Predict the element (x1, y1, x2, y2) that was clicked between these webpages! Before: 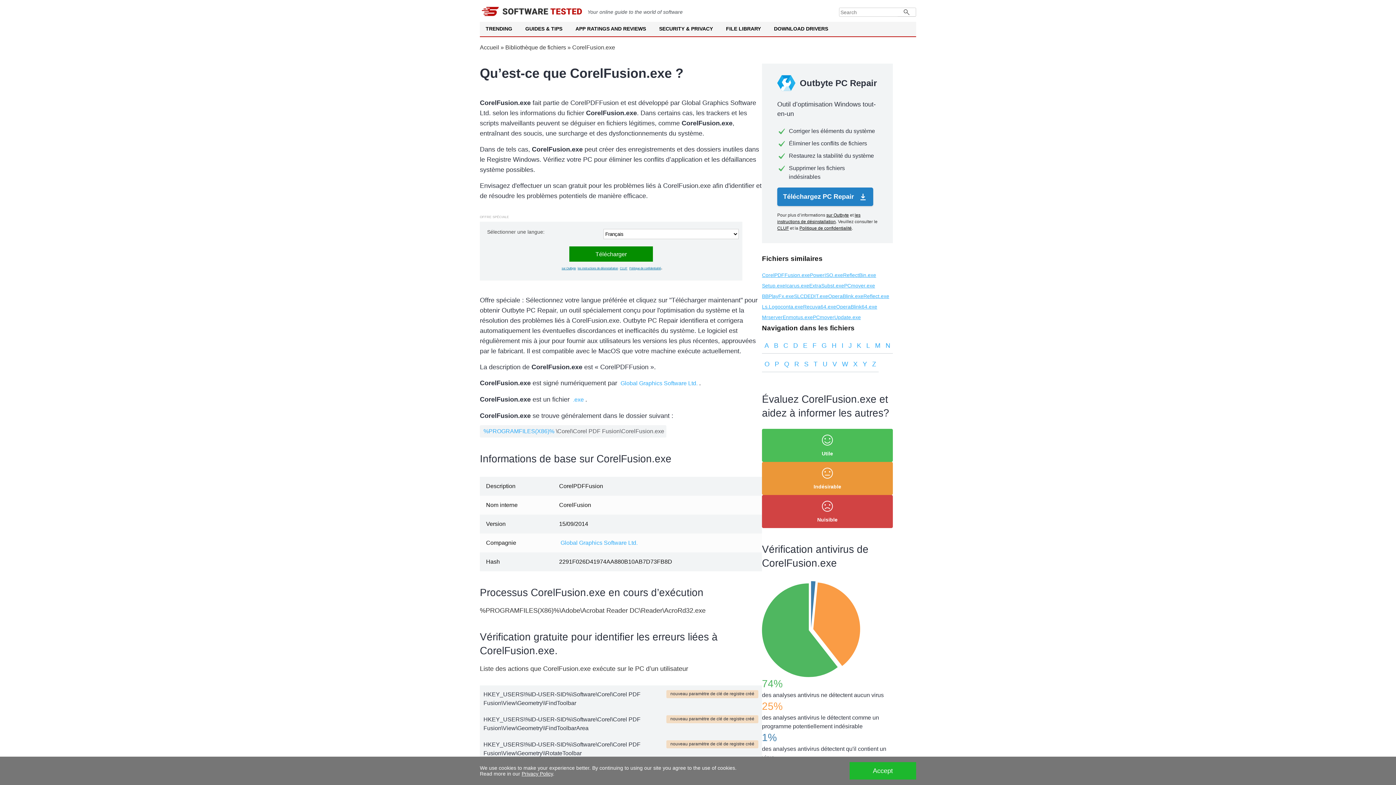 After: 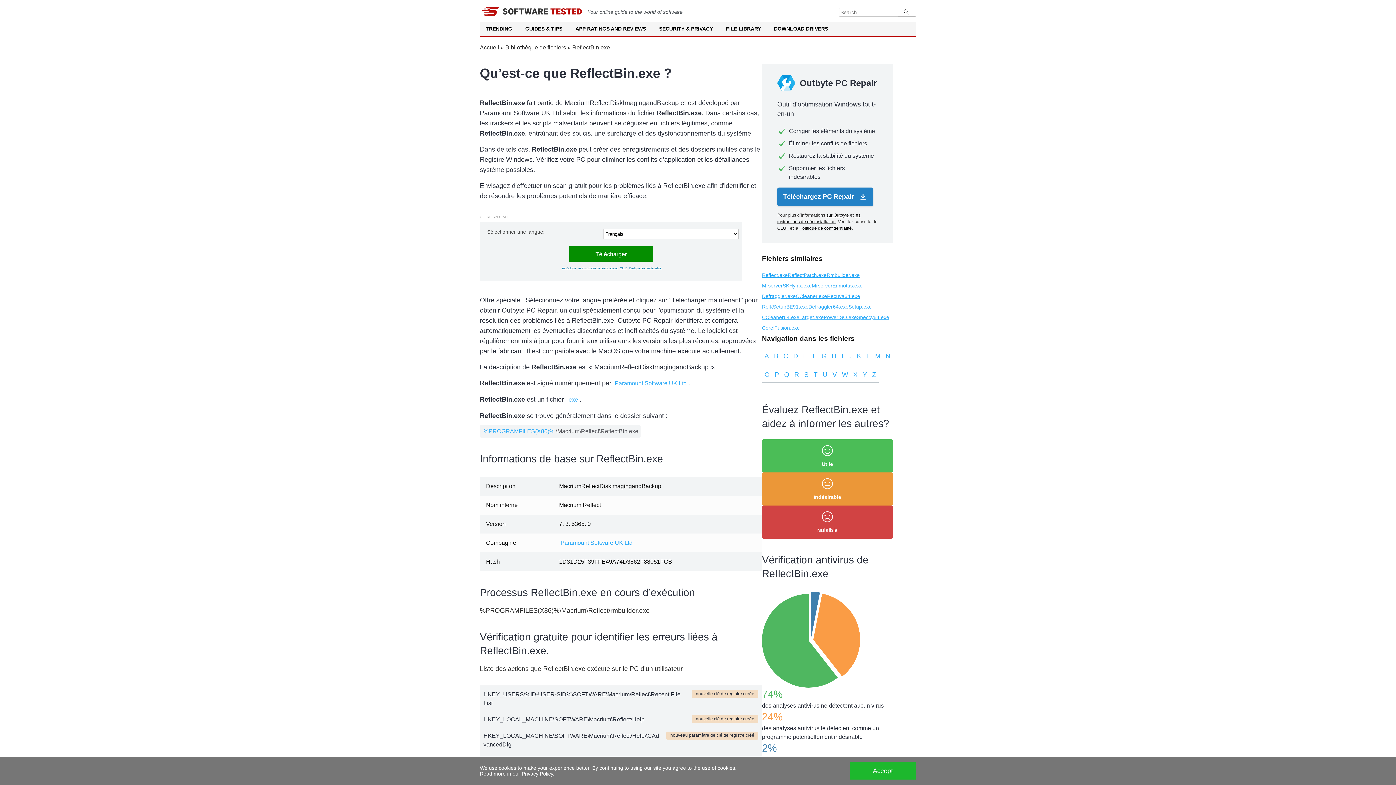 Action: label: ReflectBin.exe bbox: (843, 271, 876, 279)